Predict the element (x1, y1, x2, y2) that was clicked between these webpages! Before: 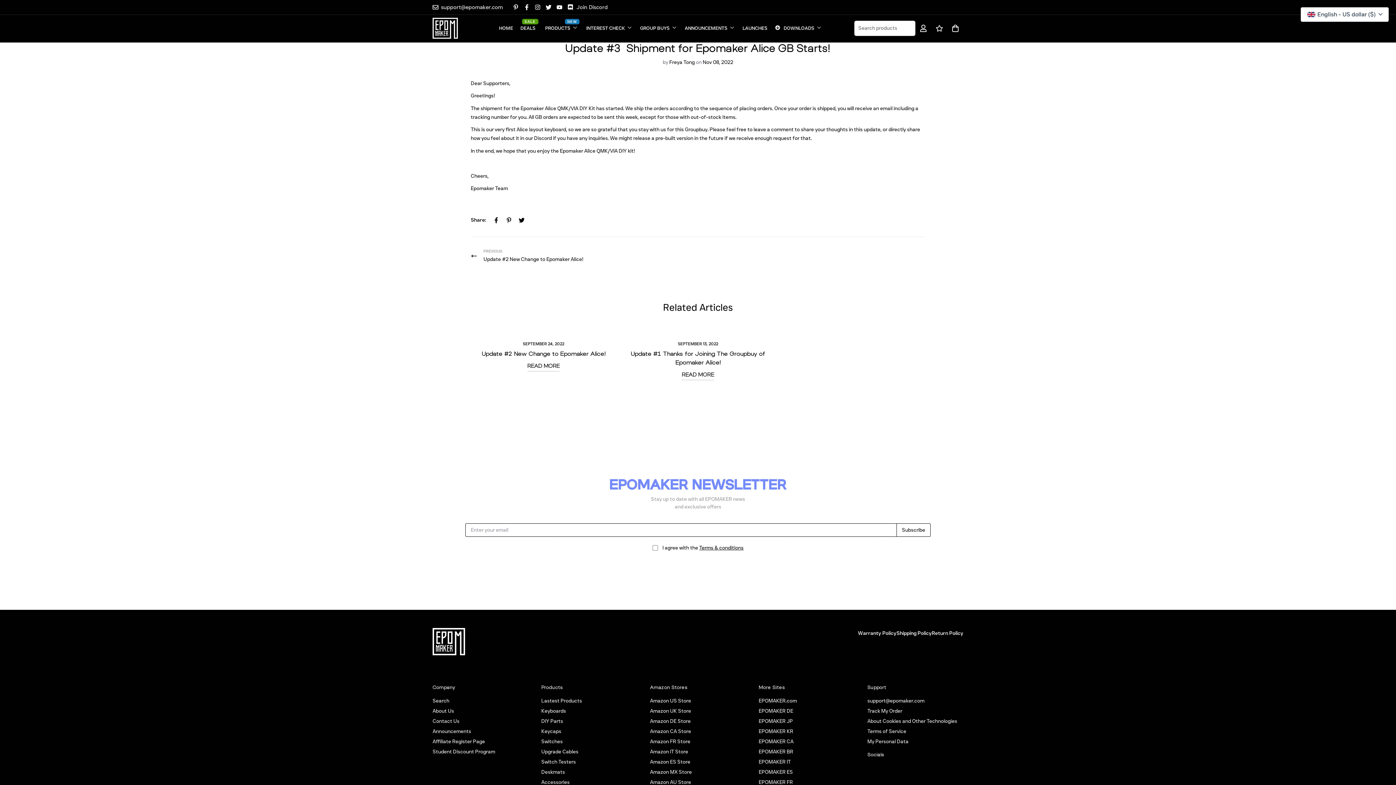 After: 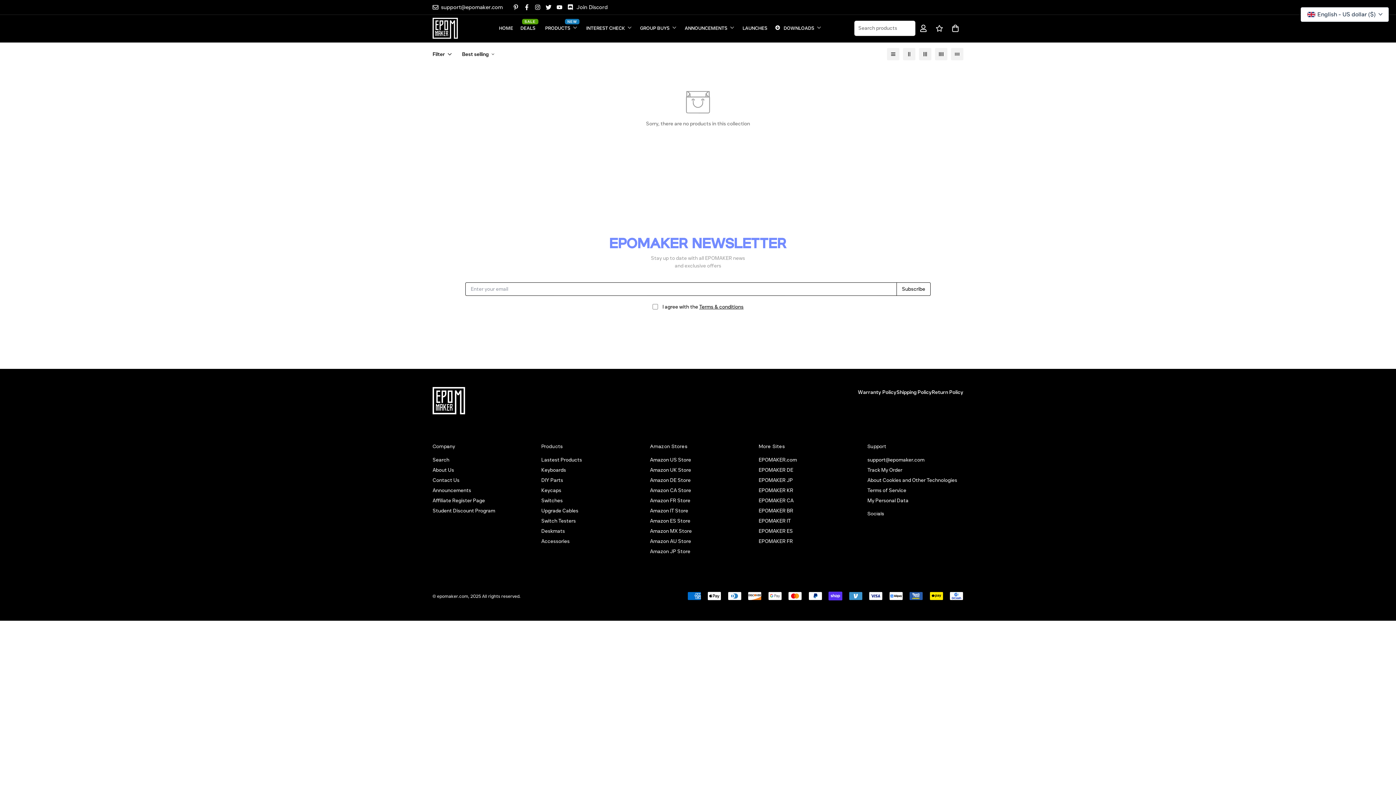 Action: bbox: (541, 757, 576, 766) label: Switch Testers